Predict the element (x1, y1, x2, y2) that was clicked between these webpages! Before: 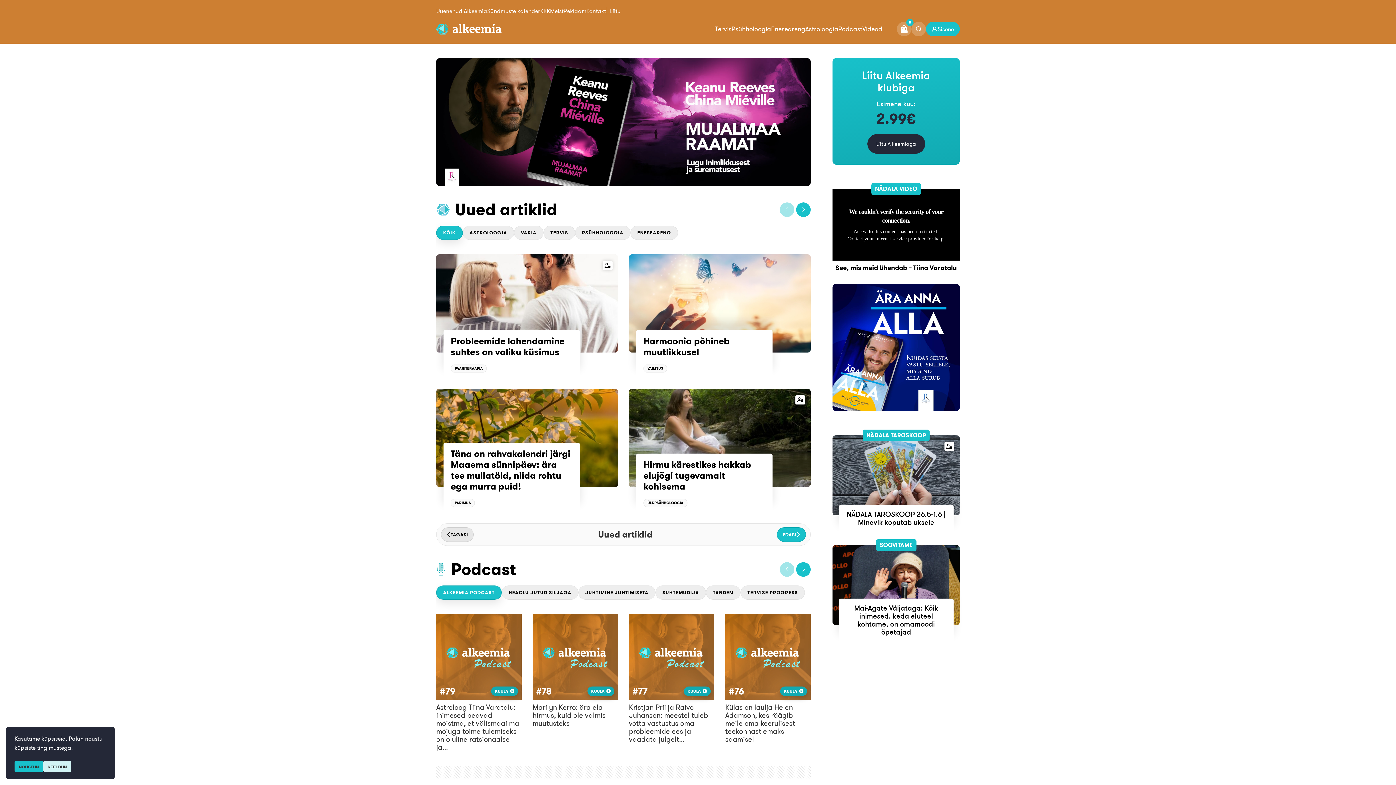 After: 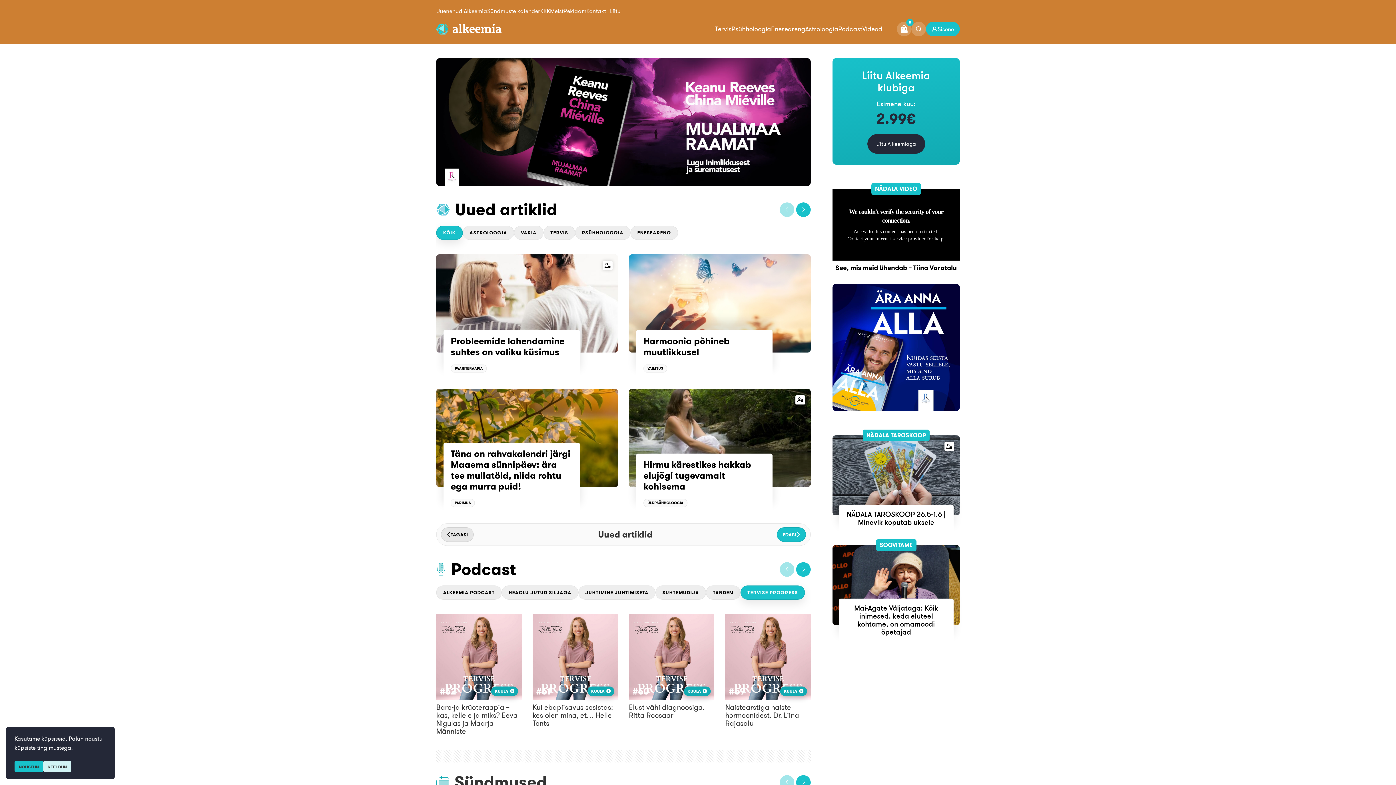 Action: bbox: (740, 585, 805, 600) label: TERVISE PROGRESS